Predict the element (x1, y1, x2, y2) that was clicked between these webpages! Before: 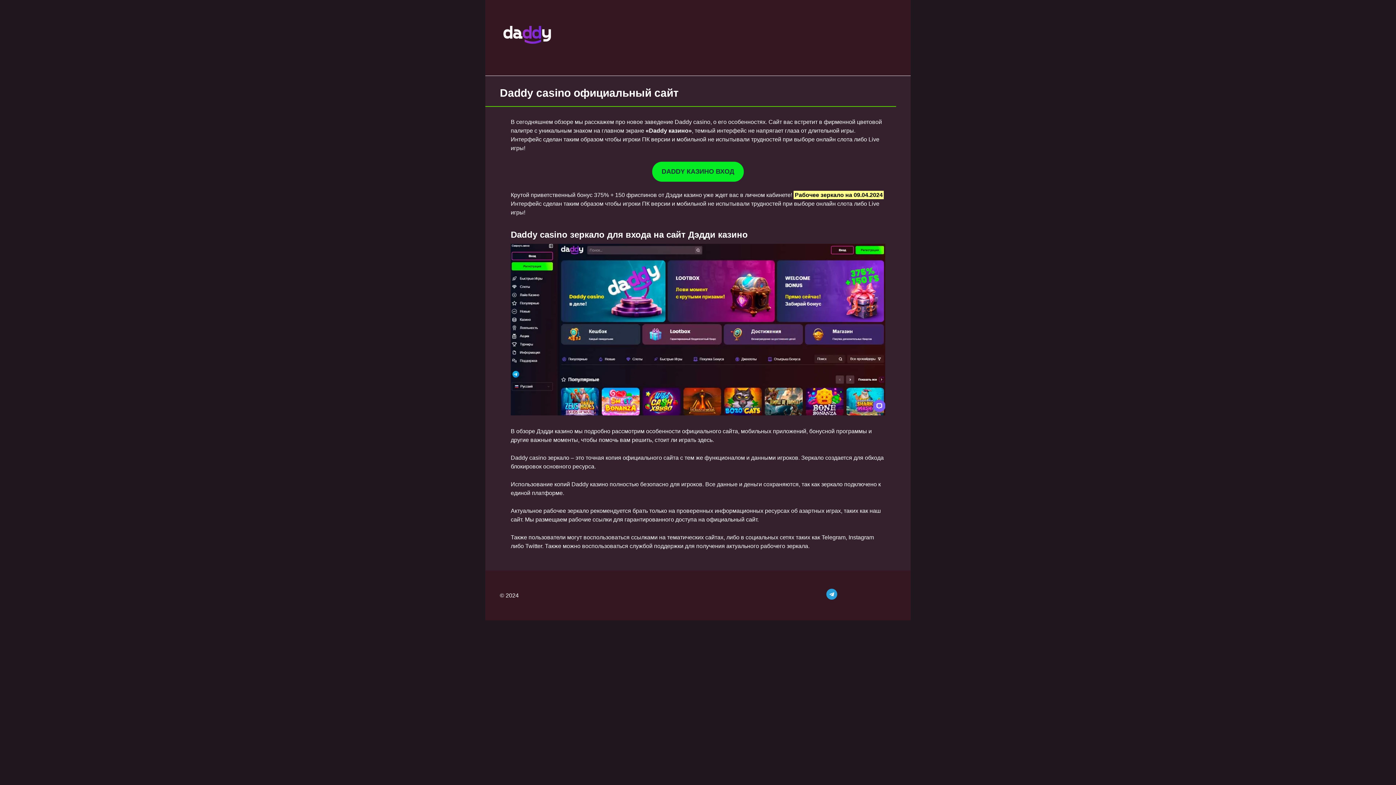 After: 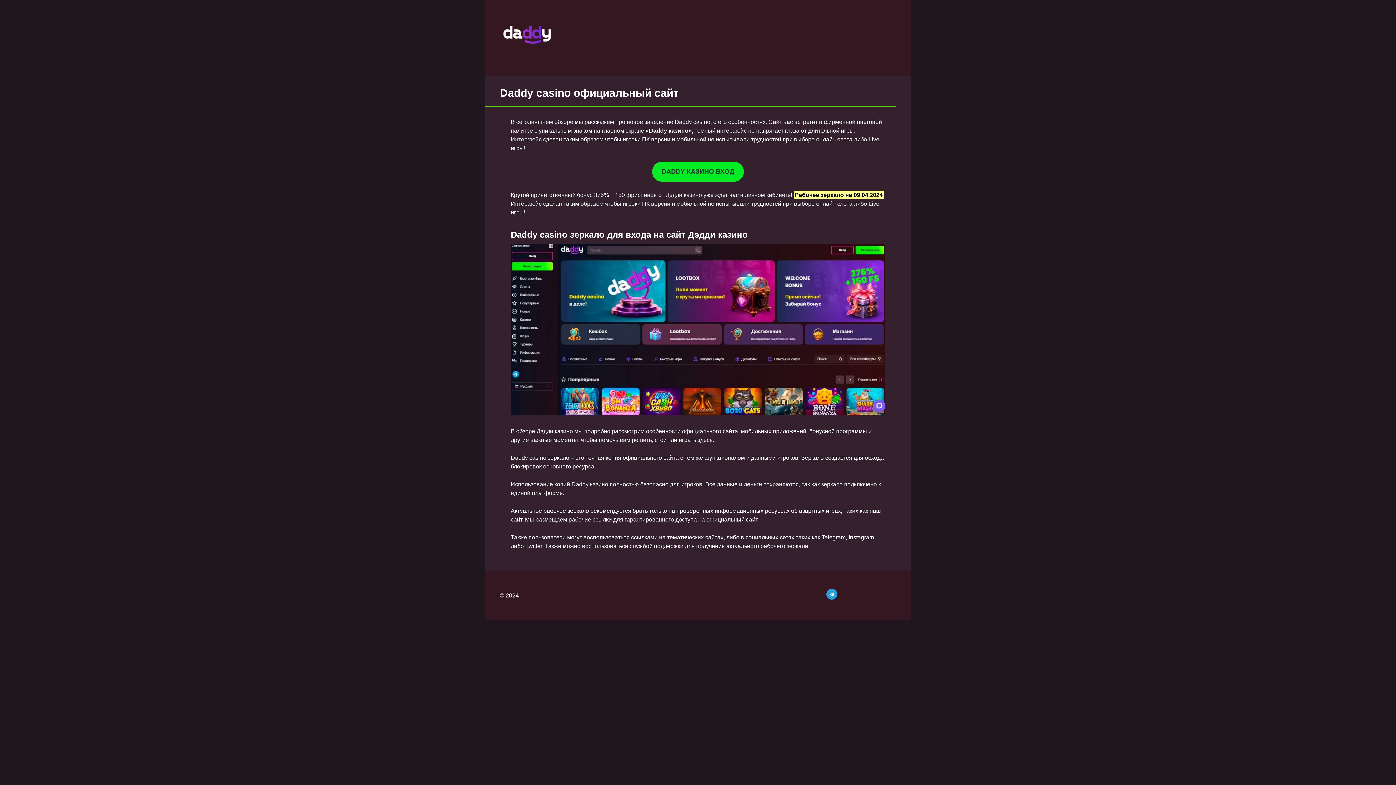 Action: bbox: (652, 161, 743, 181) label: DADDY КАЗИНО ВХОД